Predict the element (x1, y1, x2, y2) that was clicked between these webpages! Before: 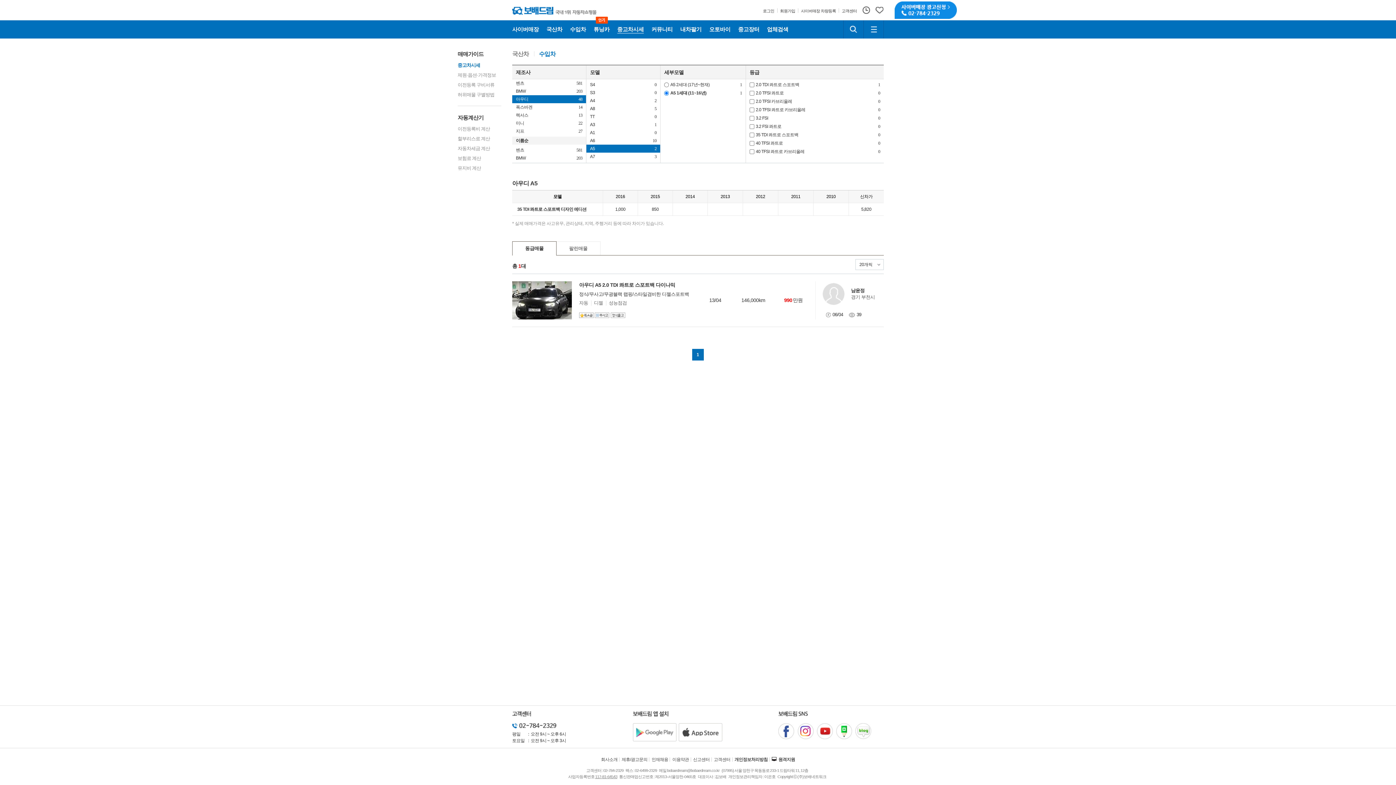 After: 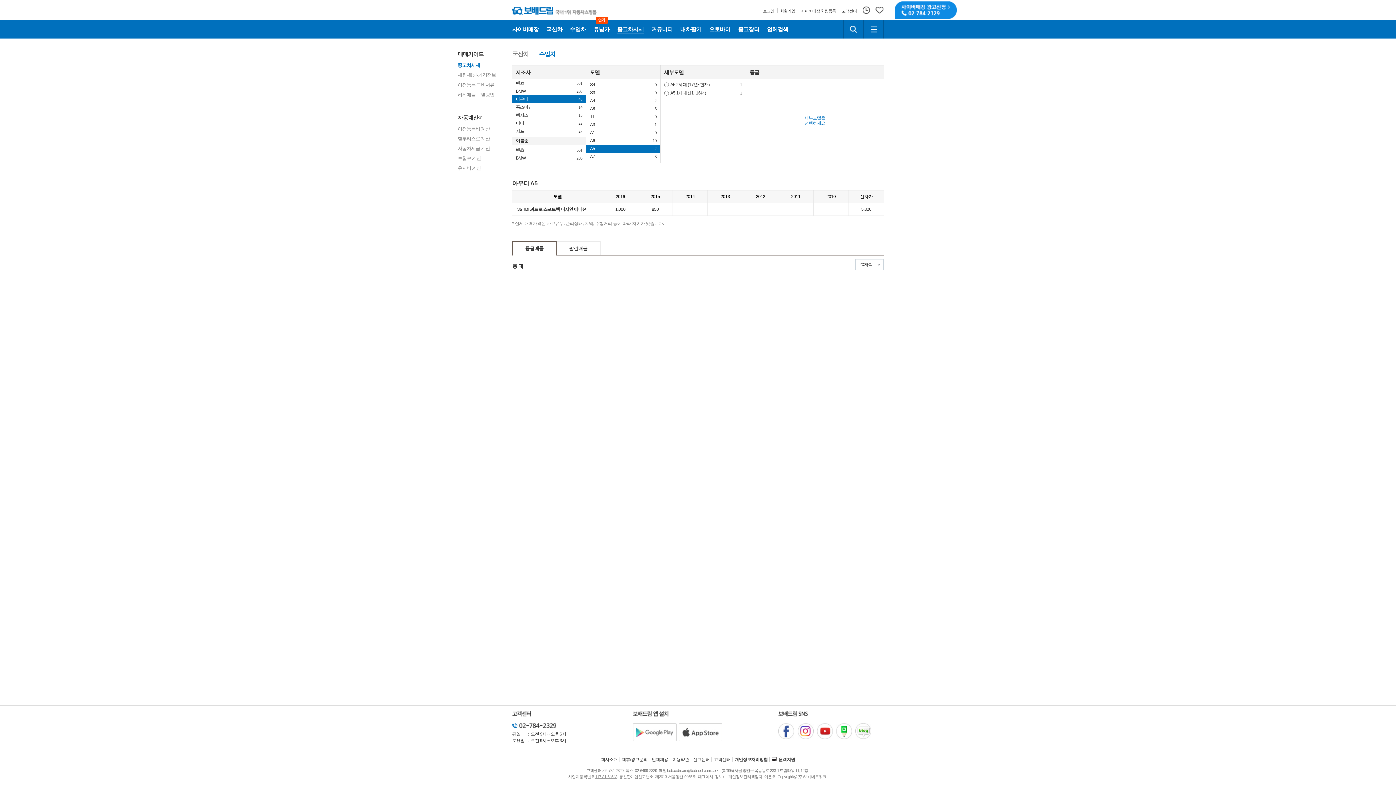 Action: bbox: (586, 144, 660, 152) label: A5
2